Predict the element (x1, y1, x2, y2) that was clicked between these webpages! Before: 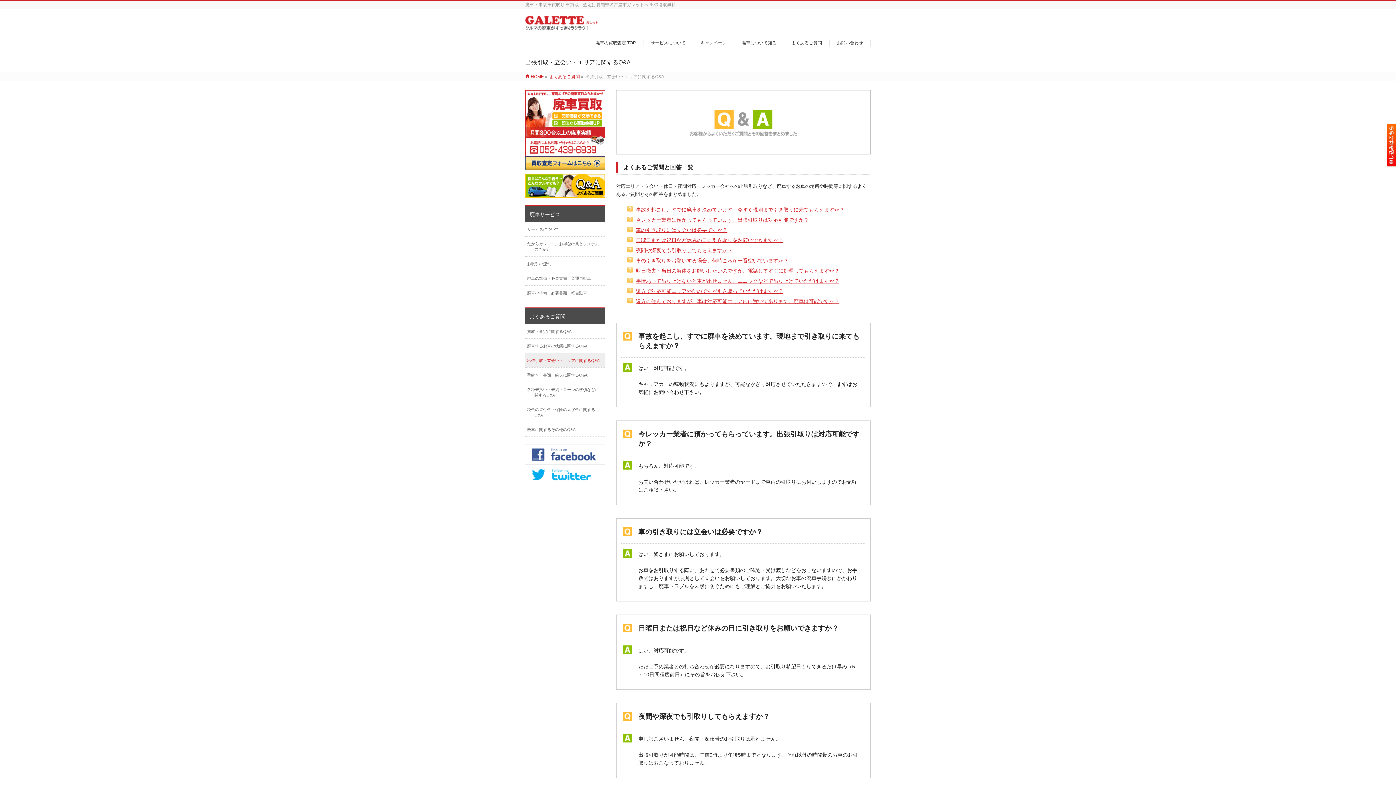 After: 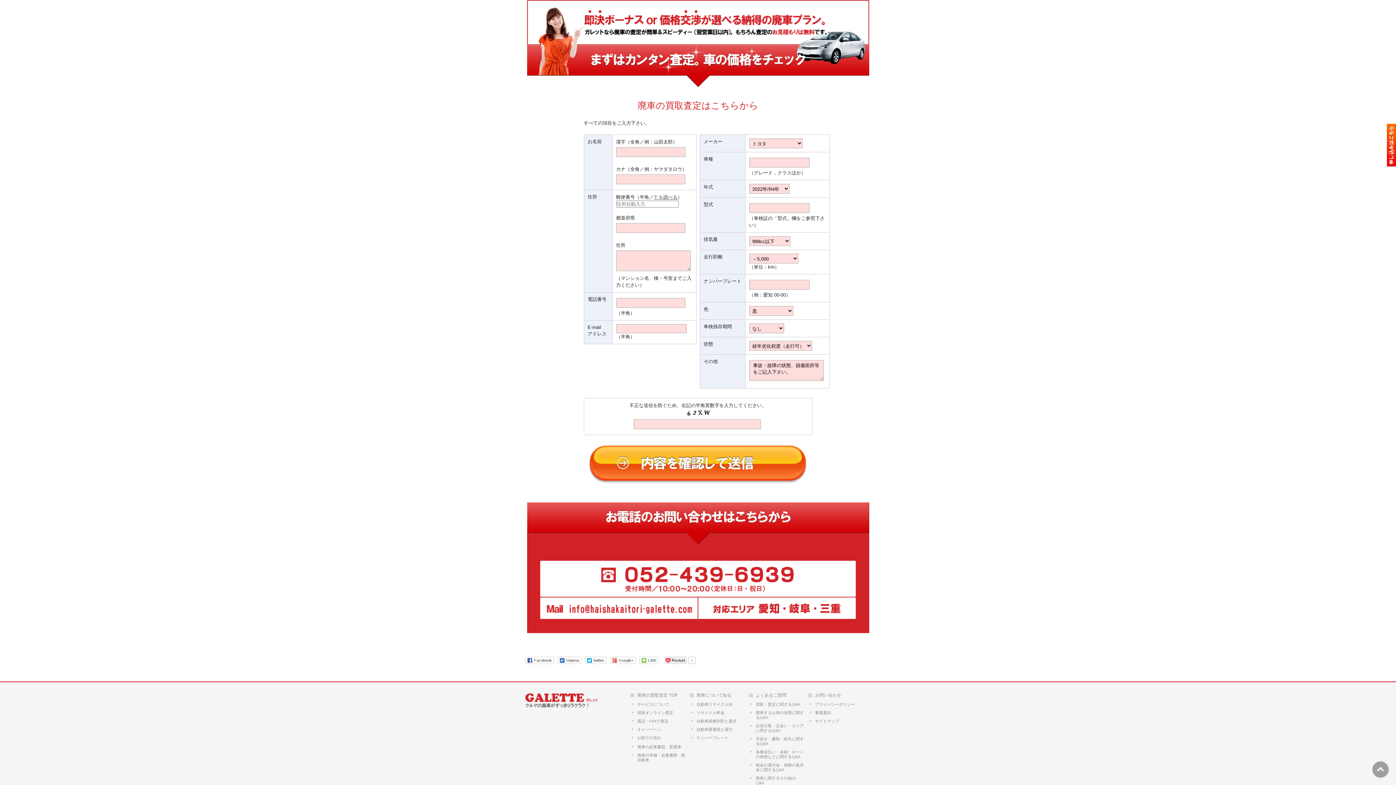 Action: bbox: (525, 90, 605, 170)